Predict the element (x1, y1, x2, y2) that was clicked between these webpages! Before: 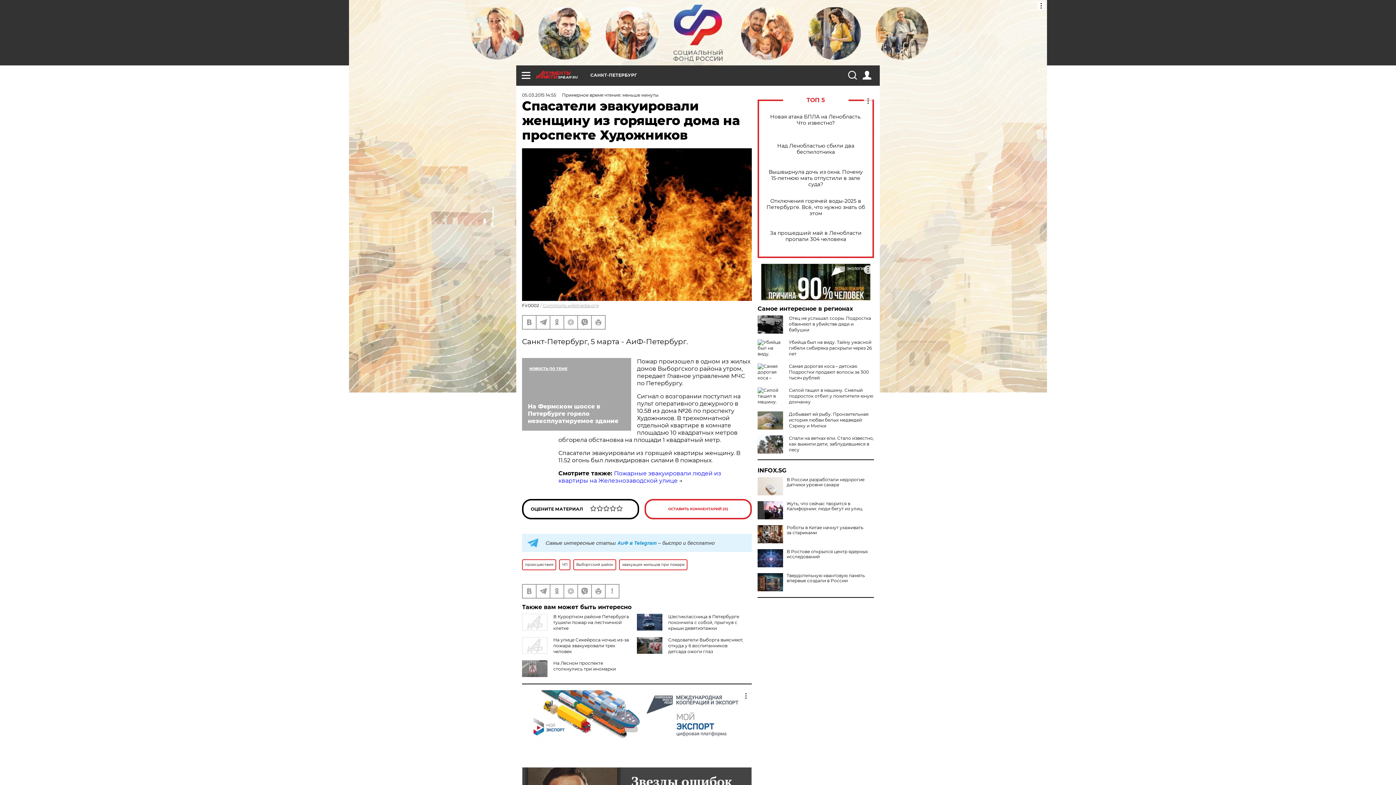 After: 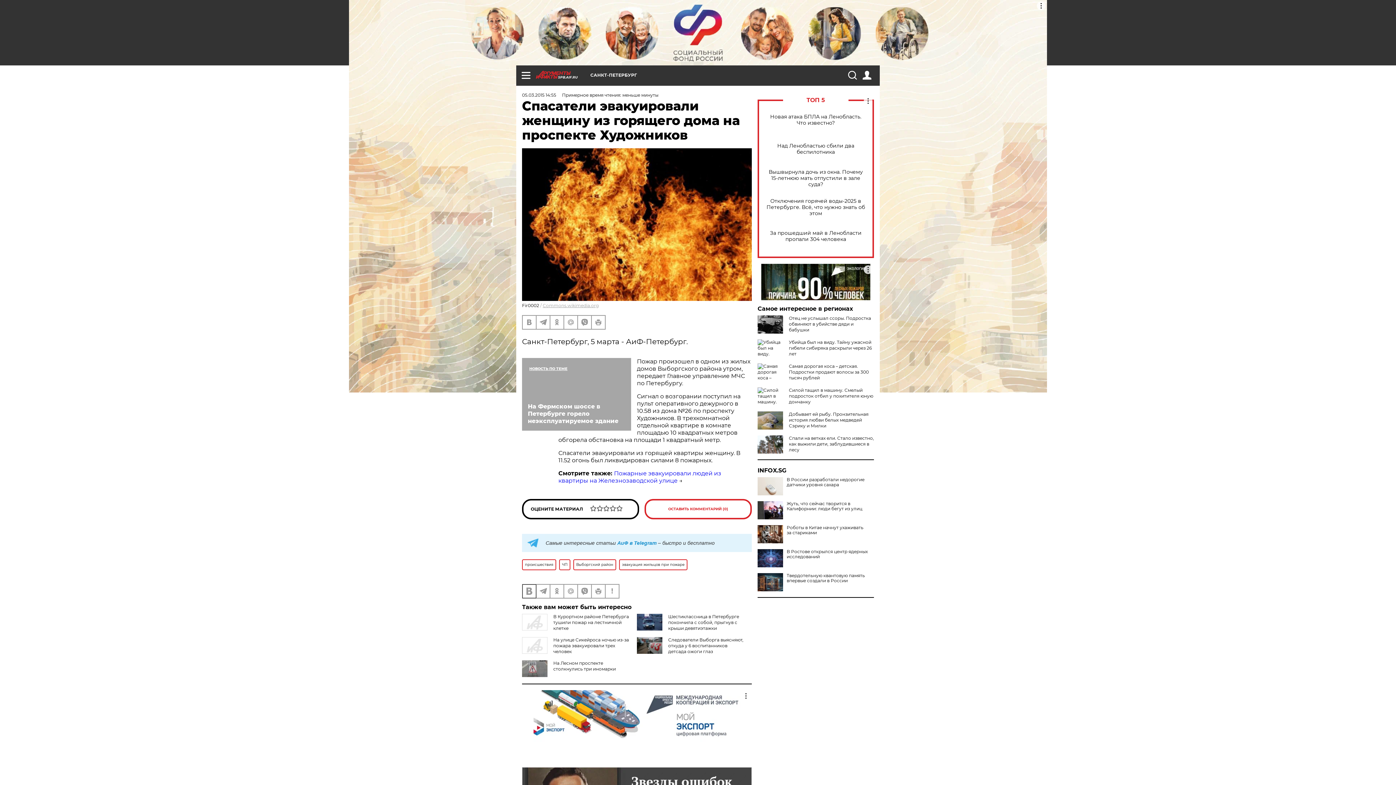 Action: bbox: (522, 584, 536, 598)